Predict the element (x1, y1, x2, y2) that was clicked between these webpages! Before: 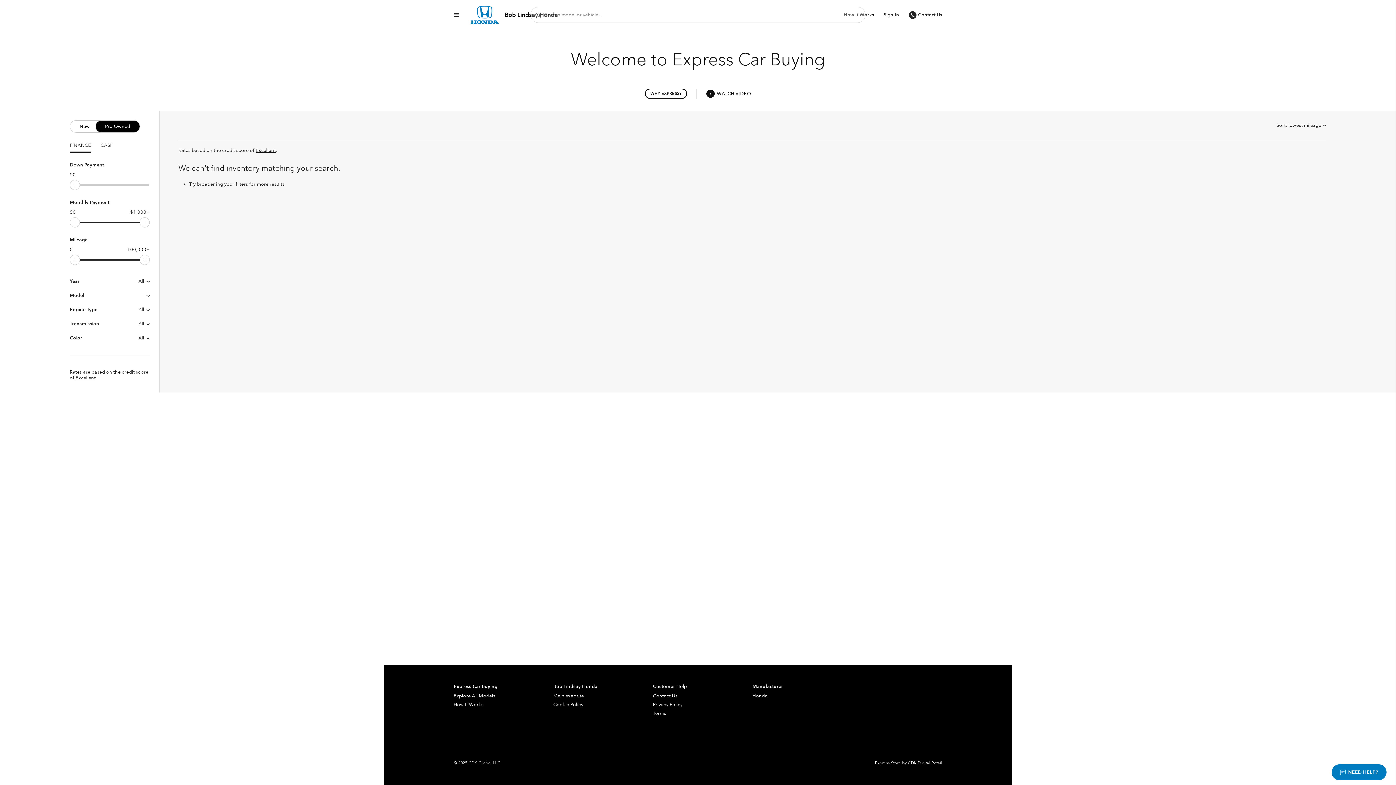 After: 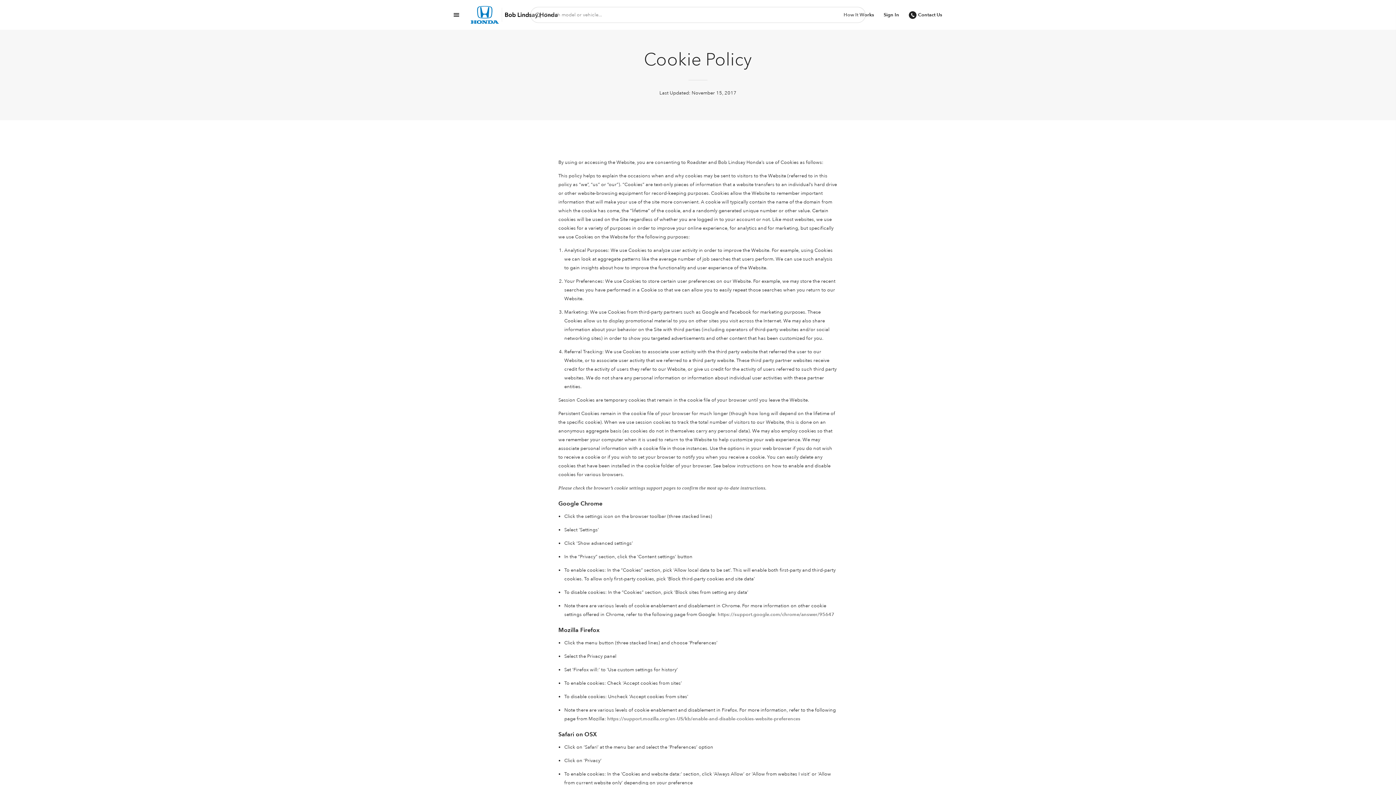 Action: label: Cookie Policy bbox: (553, 700, 643, 709)